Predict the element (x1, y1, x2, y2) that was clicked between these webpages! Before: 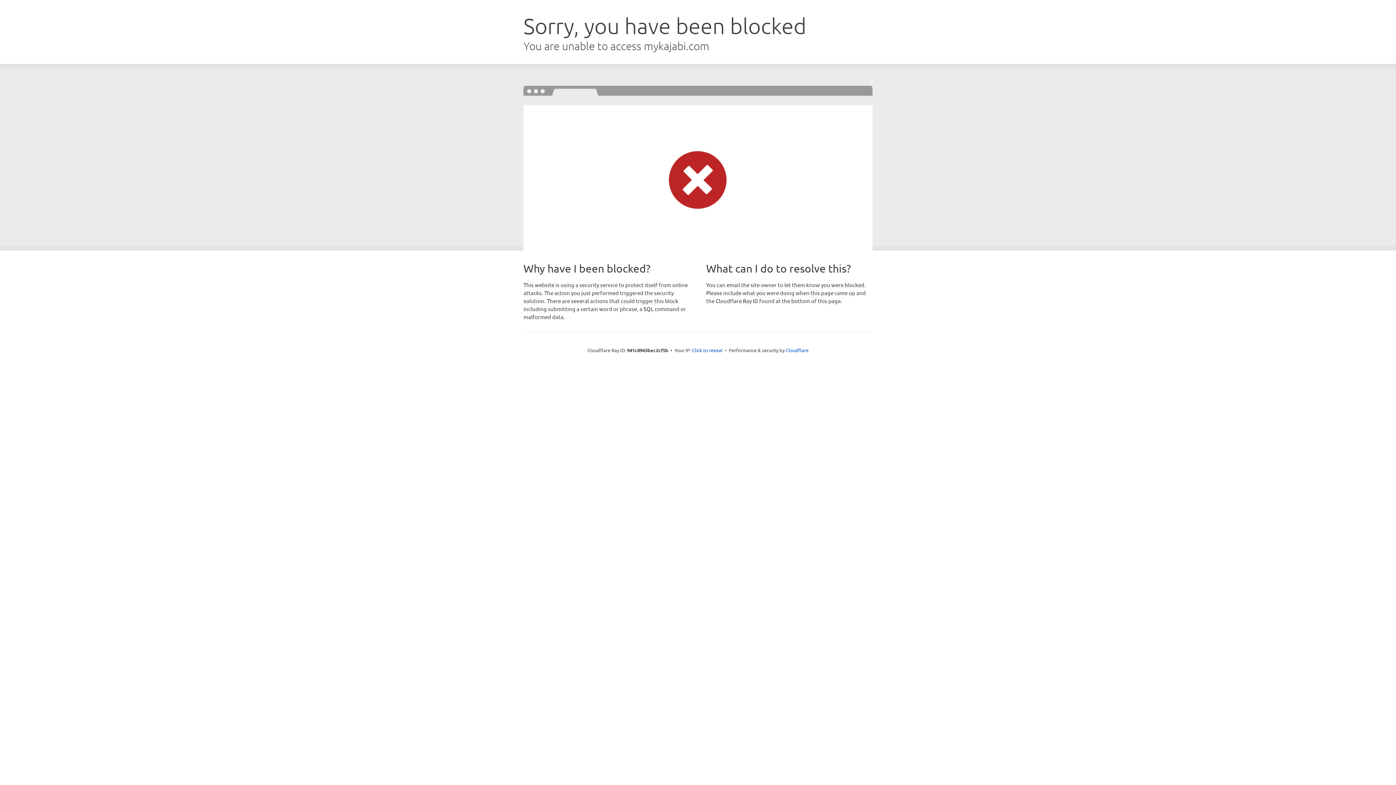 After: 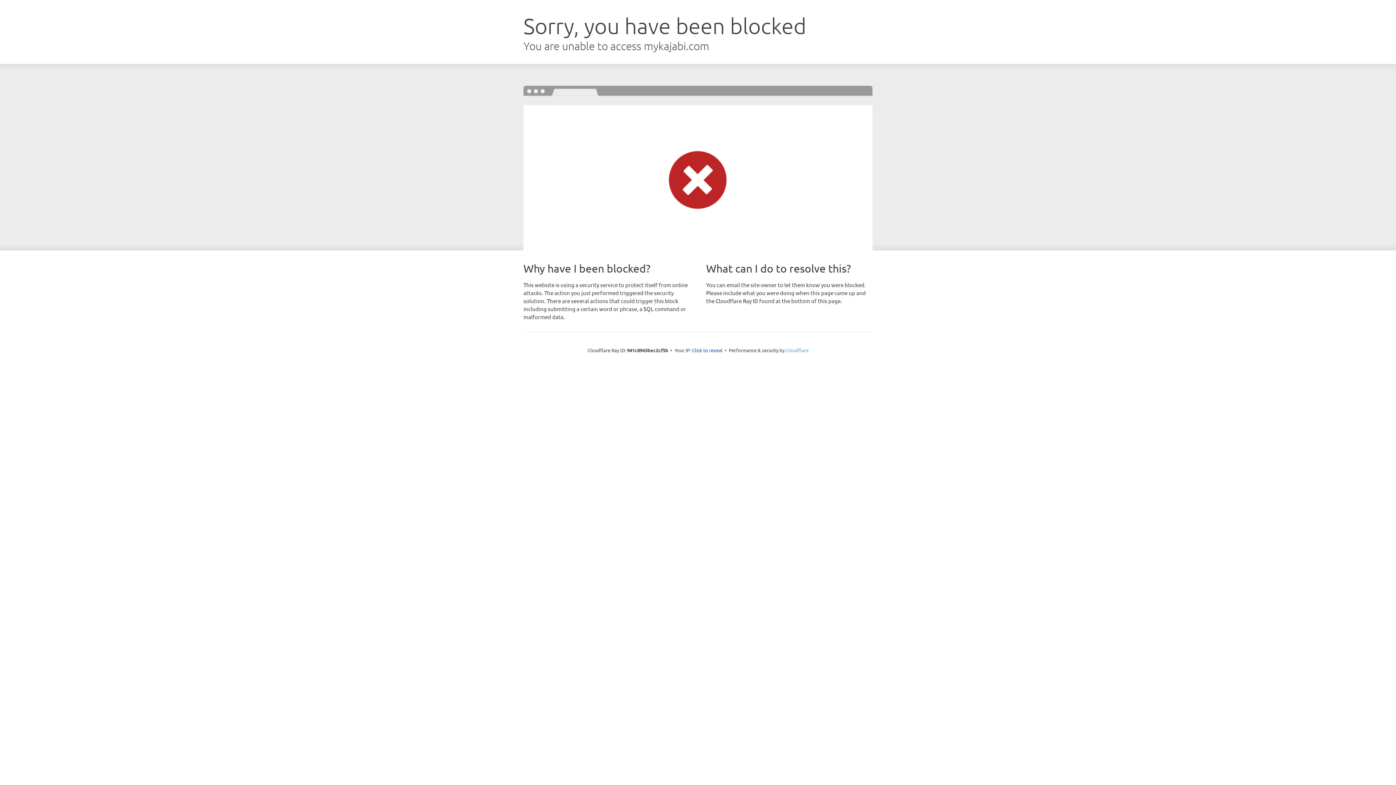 Action: label: Cloudflare bbox: (785, 347, 808, 353)